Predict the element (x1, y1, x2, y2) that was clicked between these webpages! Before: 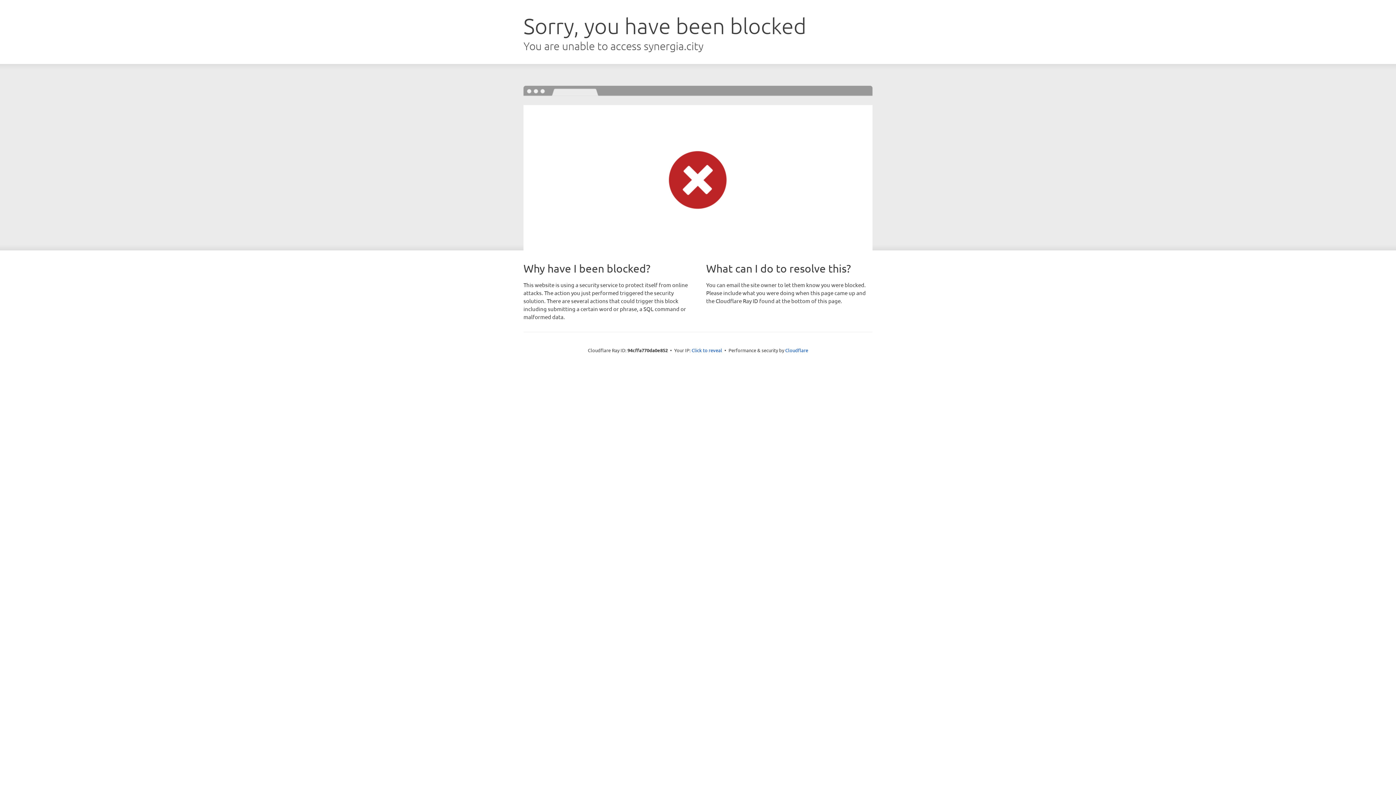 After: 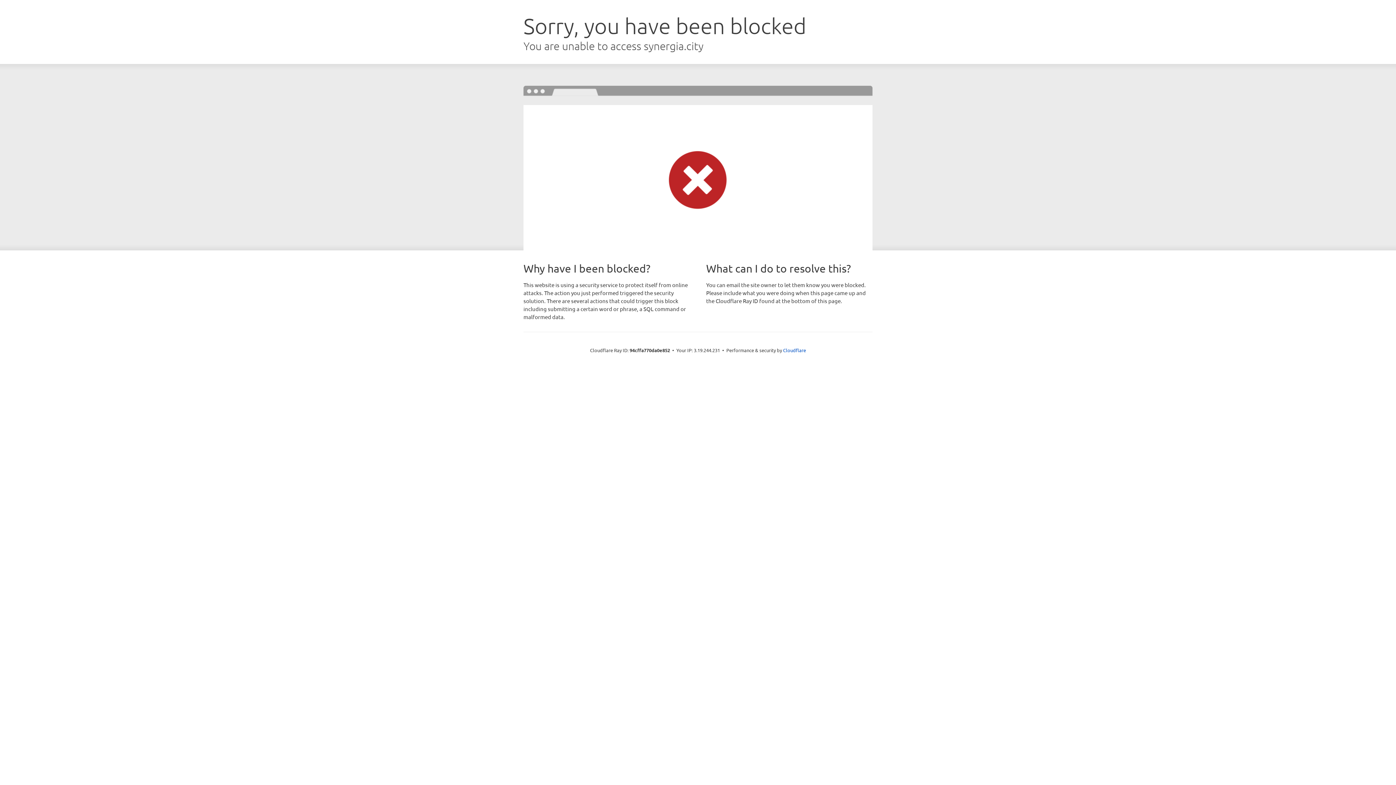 Action: label: Click to reveal bbox: (691, 346, 722, 353)